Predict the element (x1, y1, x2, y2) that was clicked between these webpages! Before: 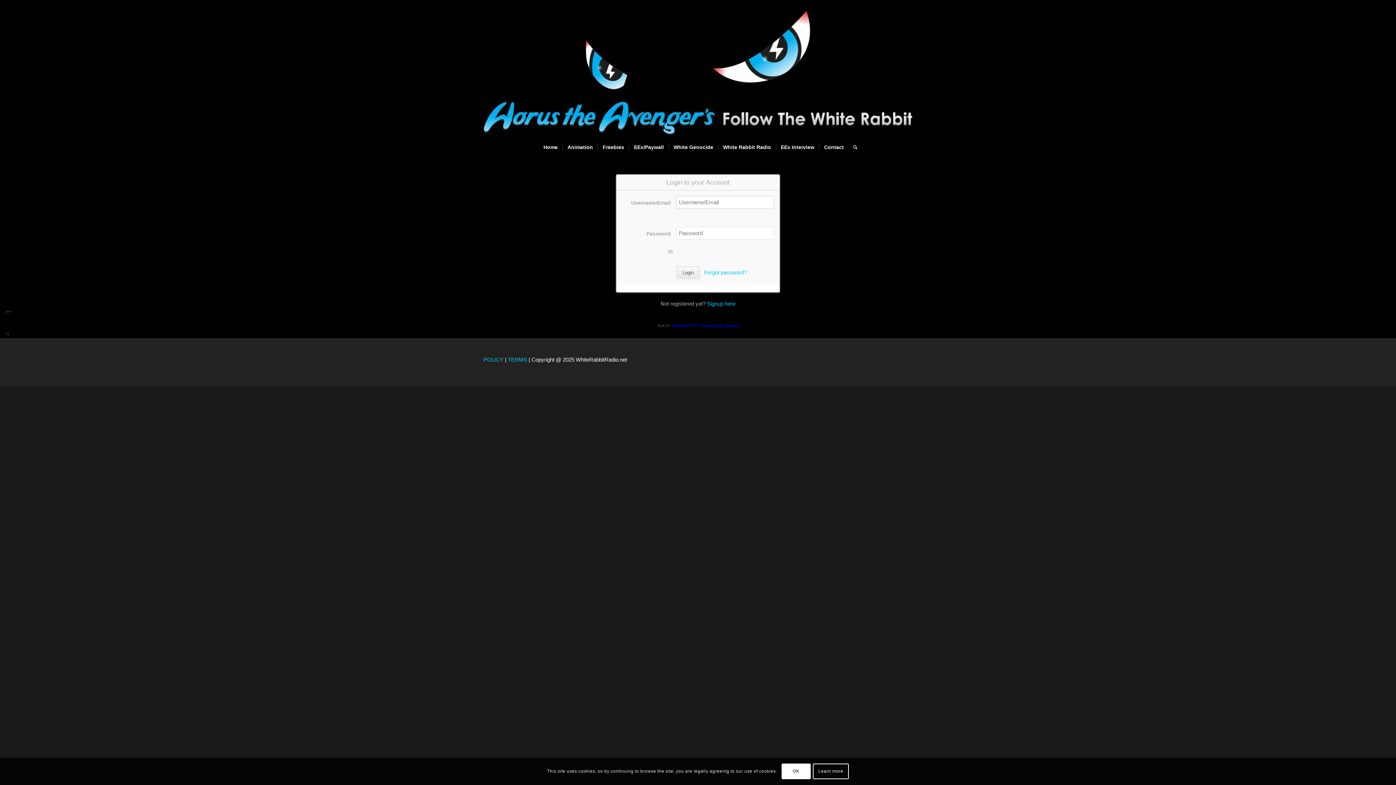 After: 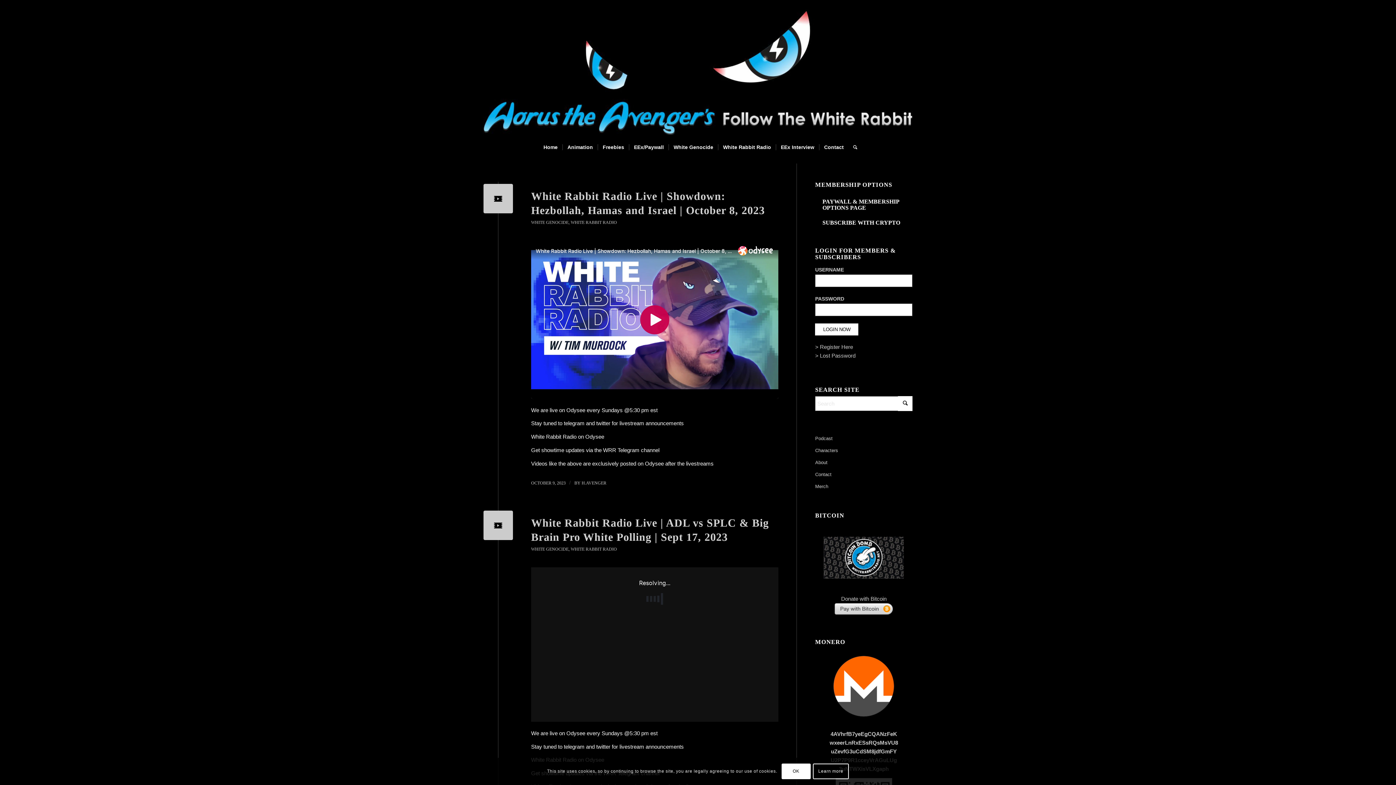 Action: bbox: (718, 138, 776, 156) label: White Rabbit Radio